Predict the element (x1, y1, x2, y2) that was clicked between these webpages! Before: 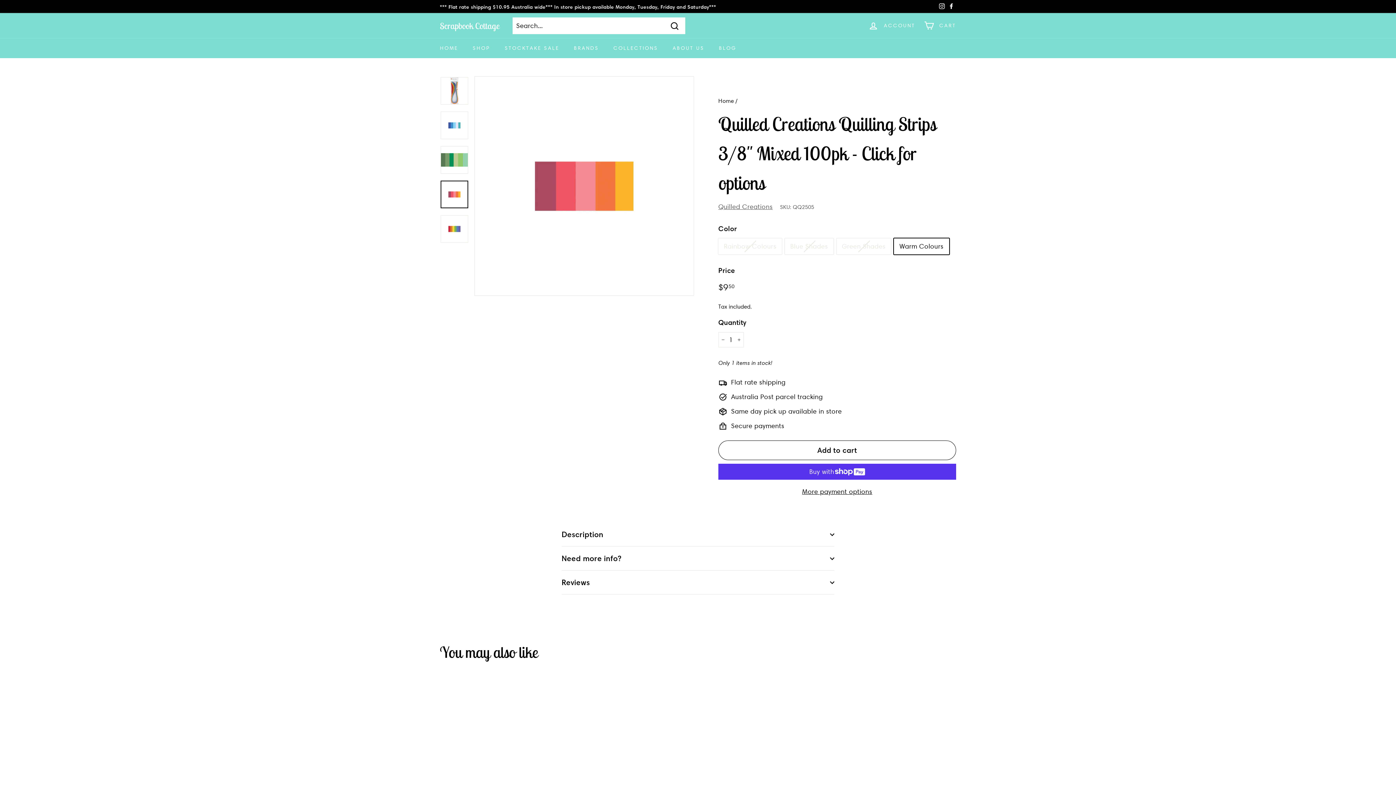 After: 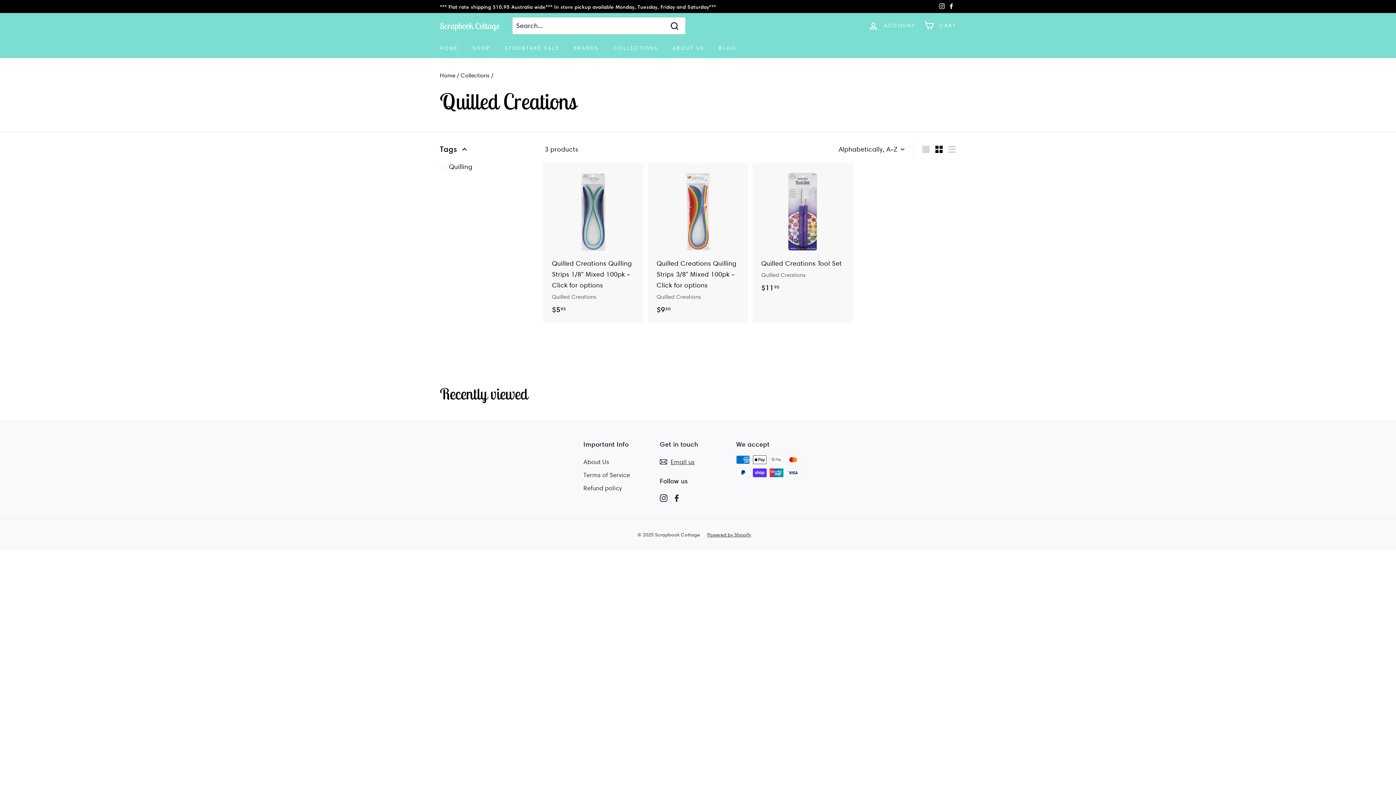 Action: label: Quilled Creations bbox: (718, 202, 772, 210)